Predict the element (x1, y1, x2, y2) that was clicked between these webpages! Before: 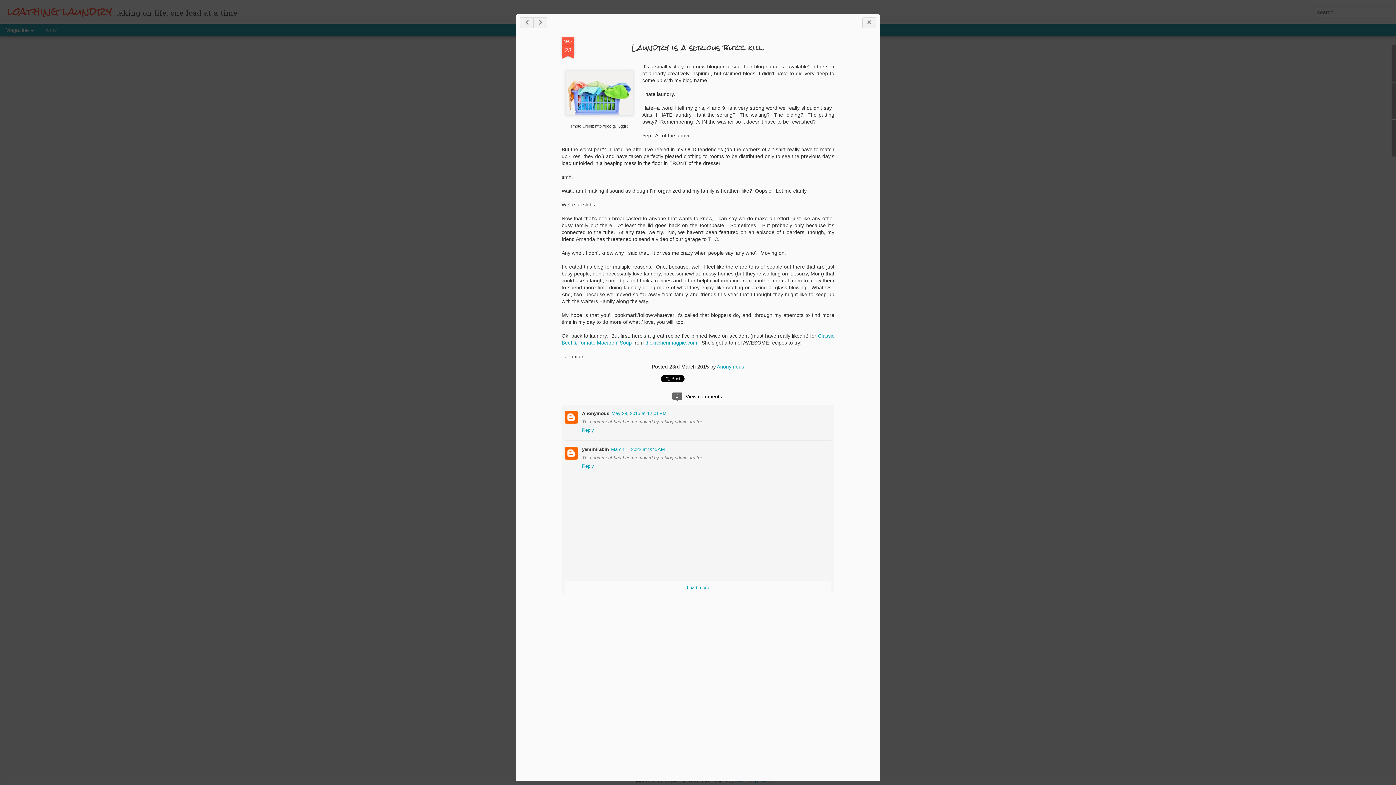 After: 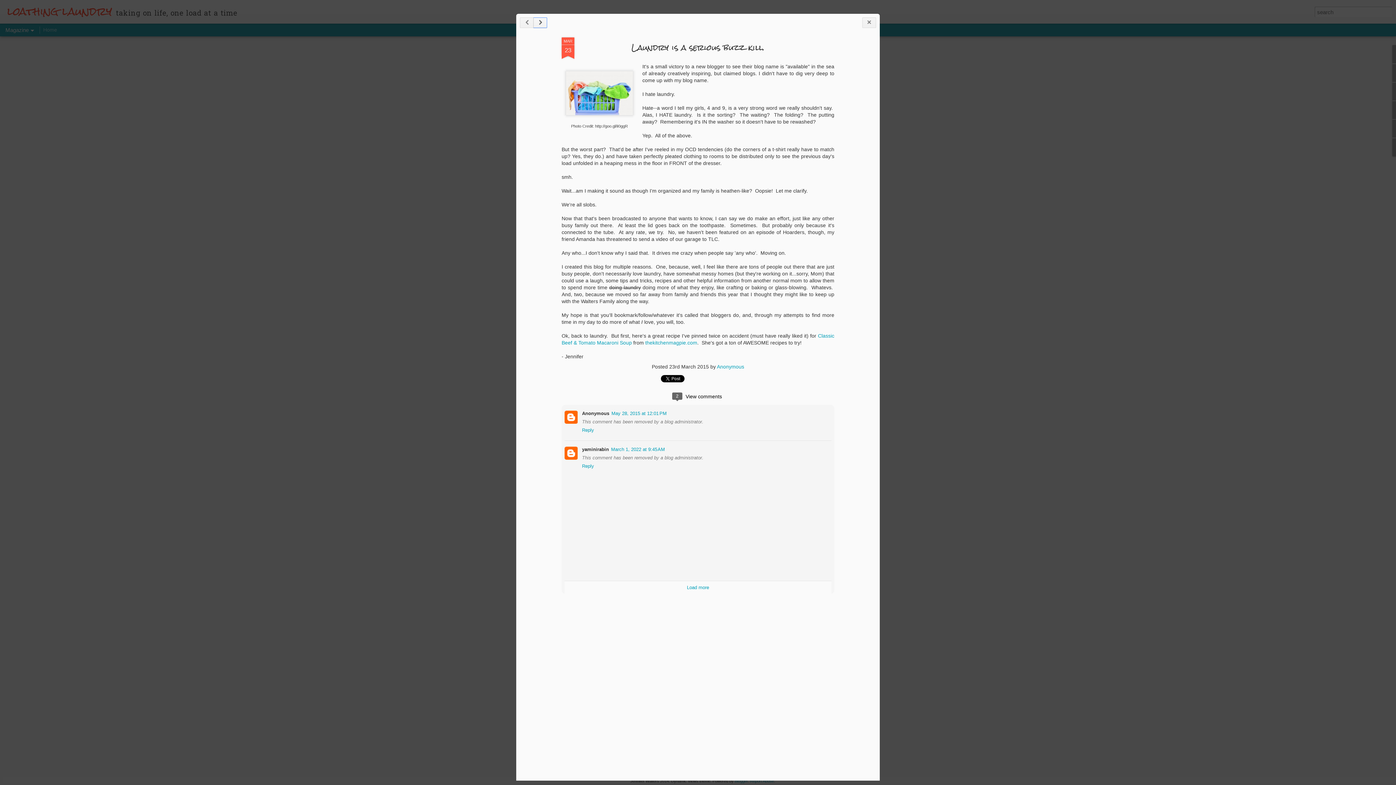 Action: bbox: (620, 112, 633, 122)